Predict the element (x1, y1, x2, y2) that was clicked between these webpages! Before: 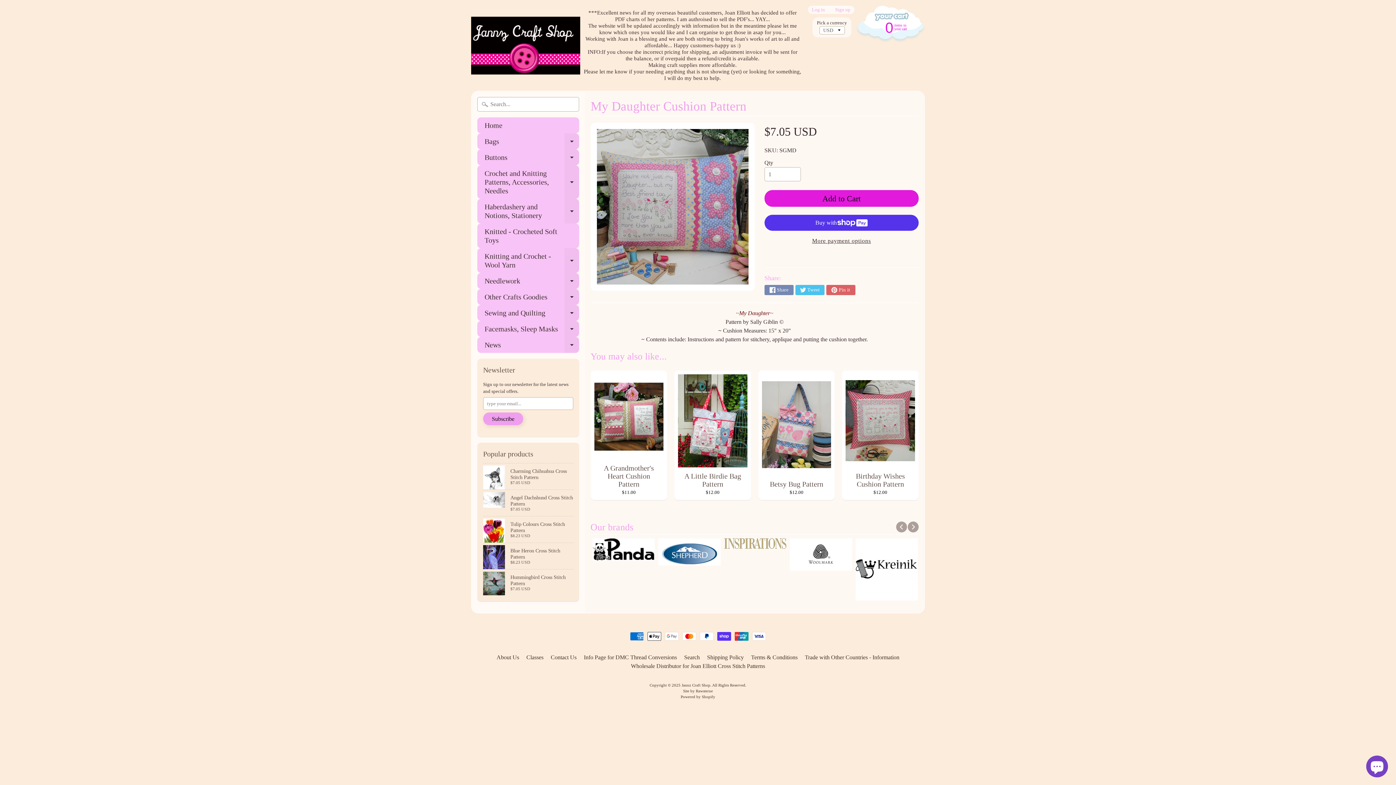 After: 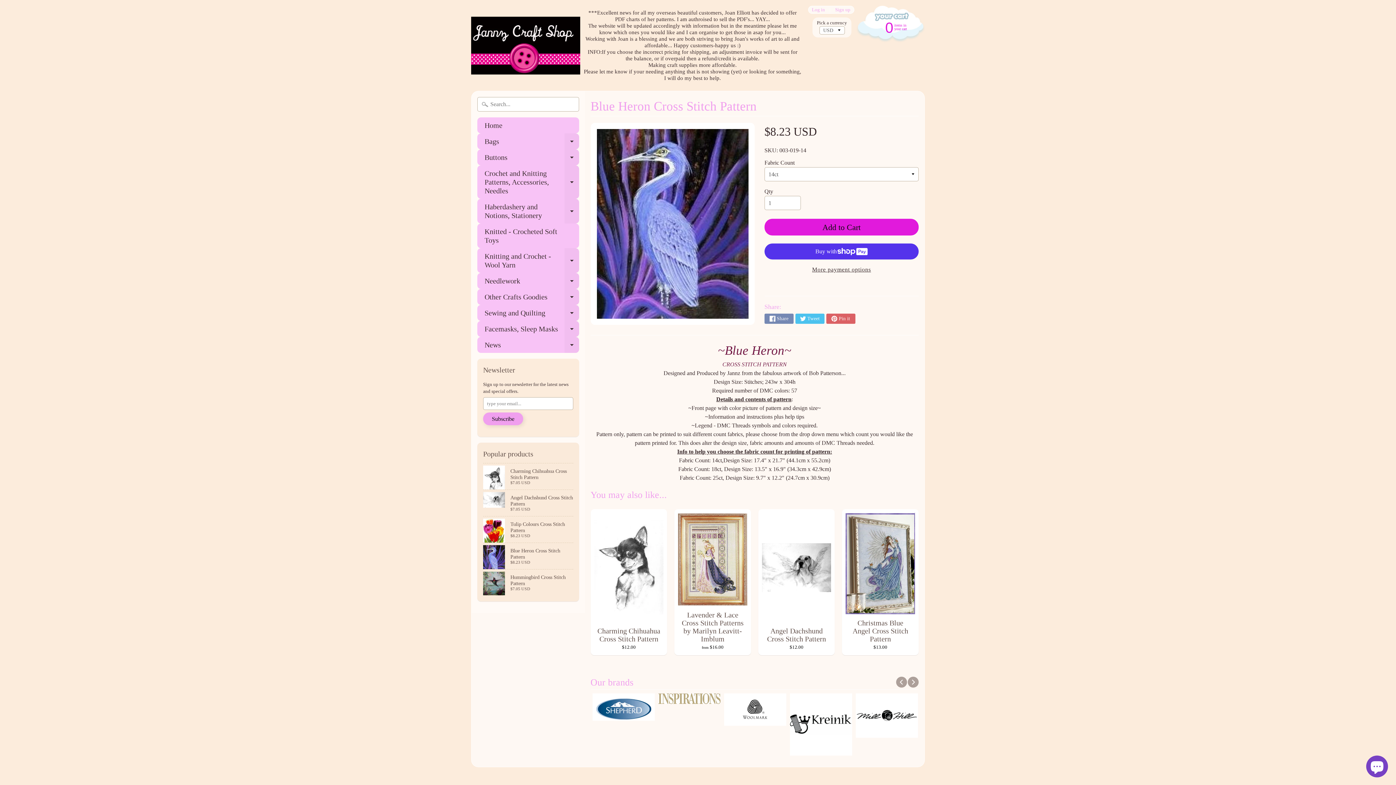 Action: bbox: (483, 543, 573, 569) label: Blue Heron Cross Stitch Pattern
$8.23 USD